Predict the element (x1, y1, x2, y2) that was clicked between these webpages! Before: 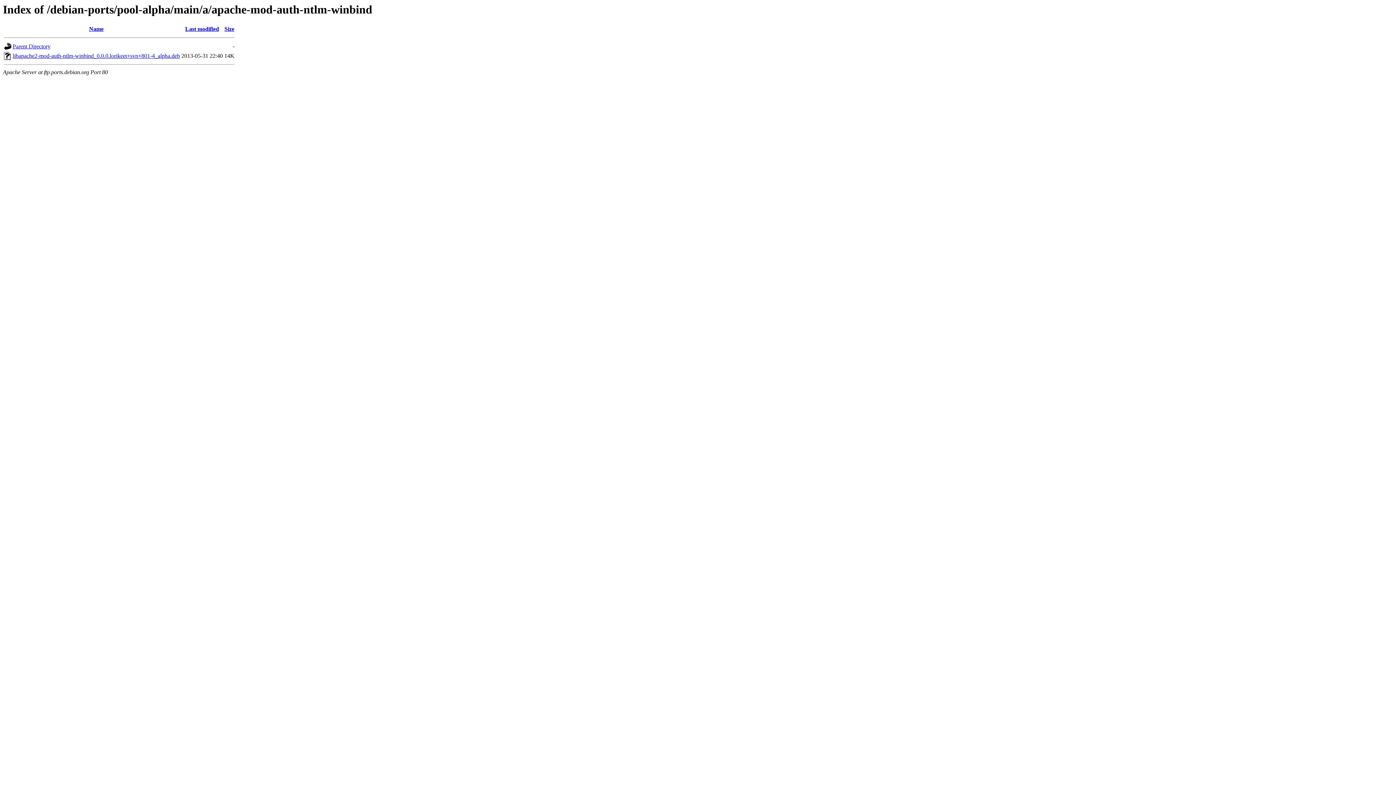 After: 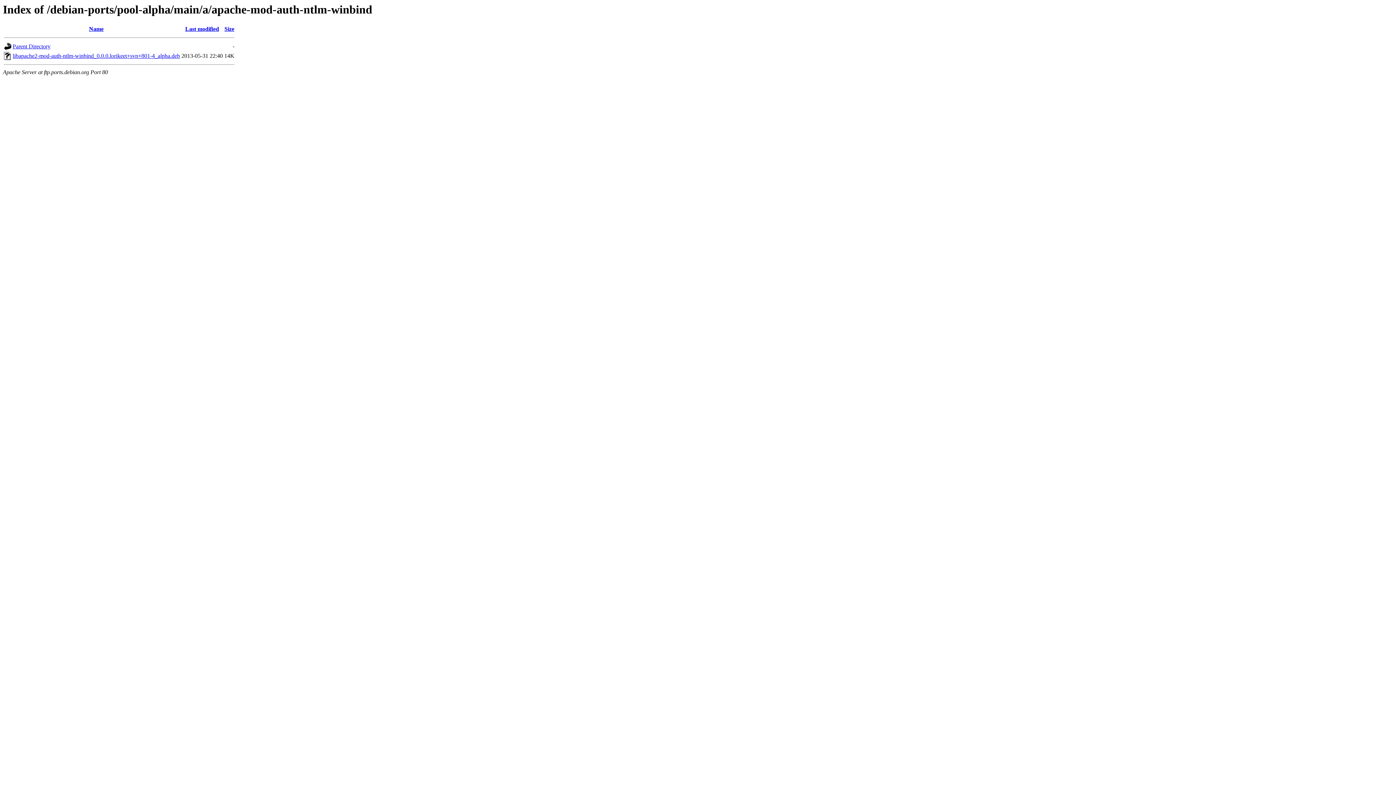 Action: bbox: (185, 25, 219, 32) label: Last modified